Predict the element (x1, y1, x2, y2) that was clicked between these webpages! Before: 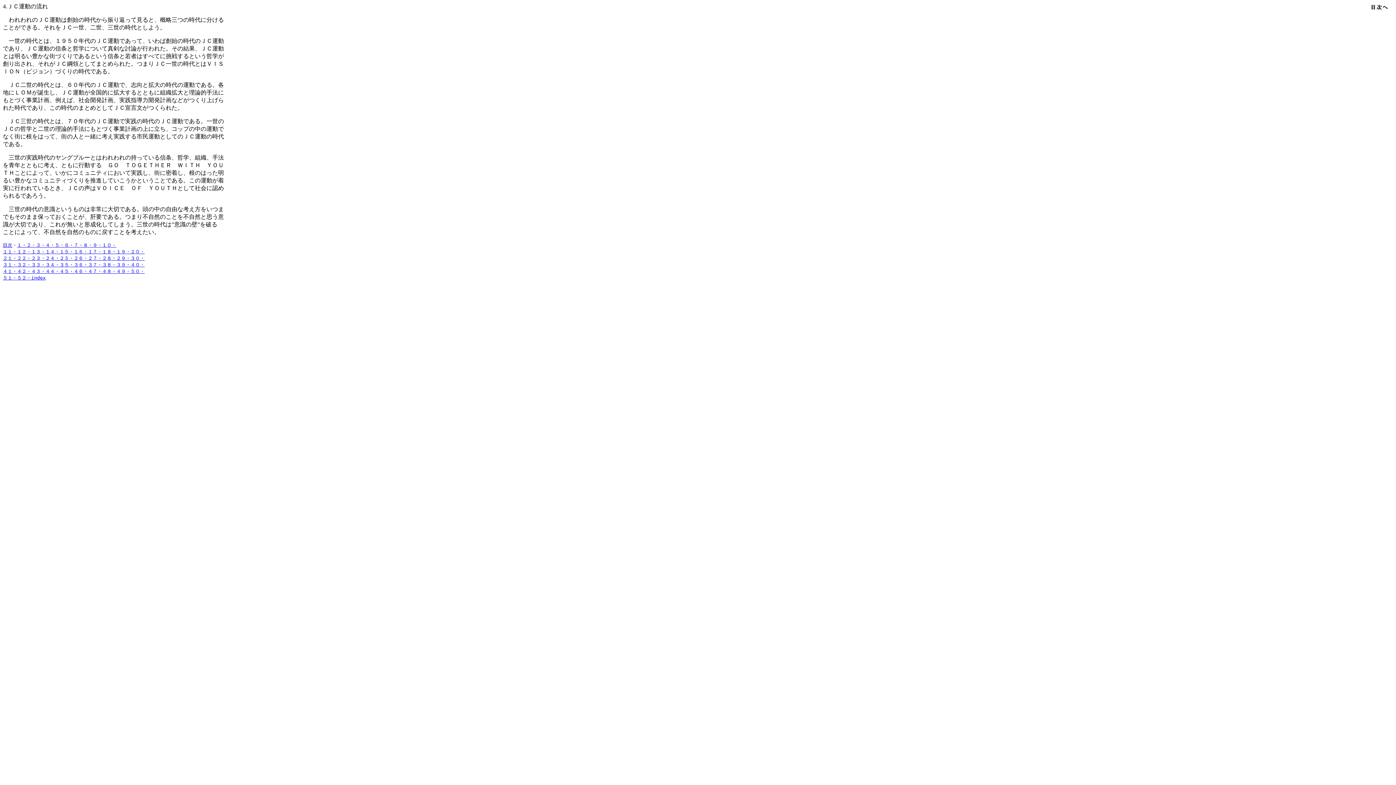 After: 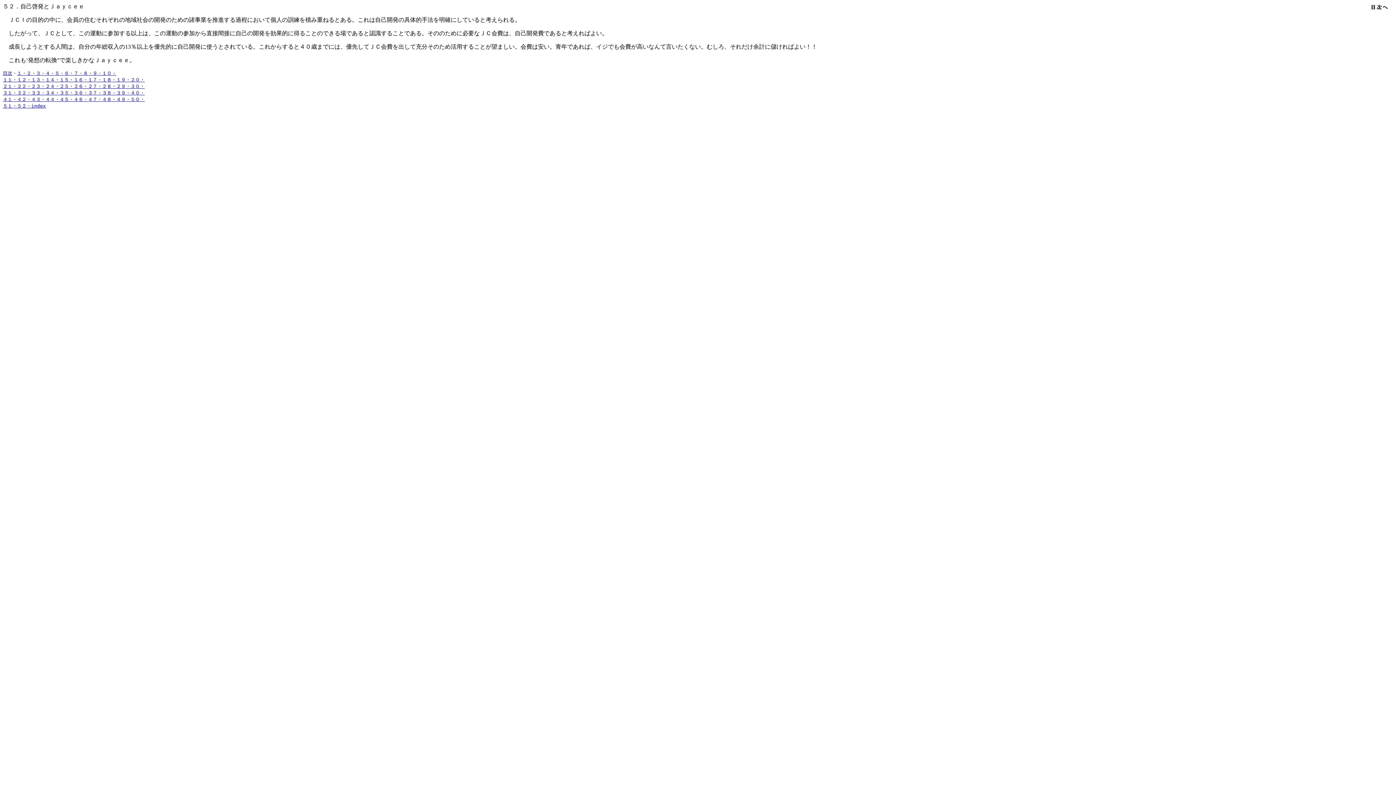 Action: bbox: (17, 275, 31, 280) label: ５２・